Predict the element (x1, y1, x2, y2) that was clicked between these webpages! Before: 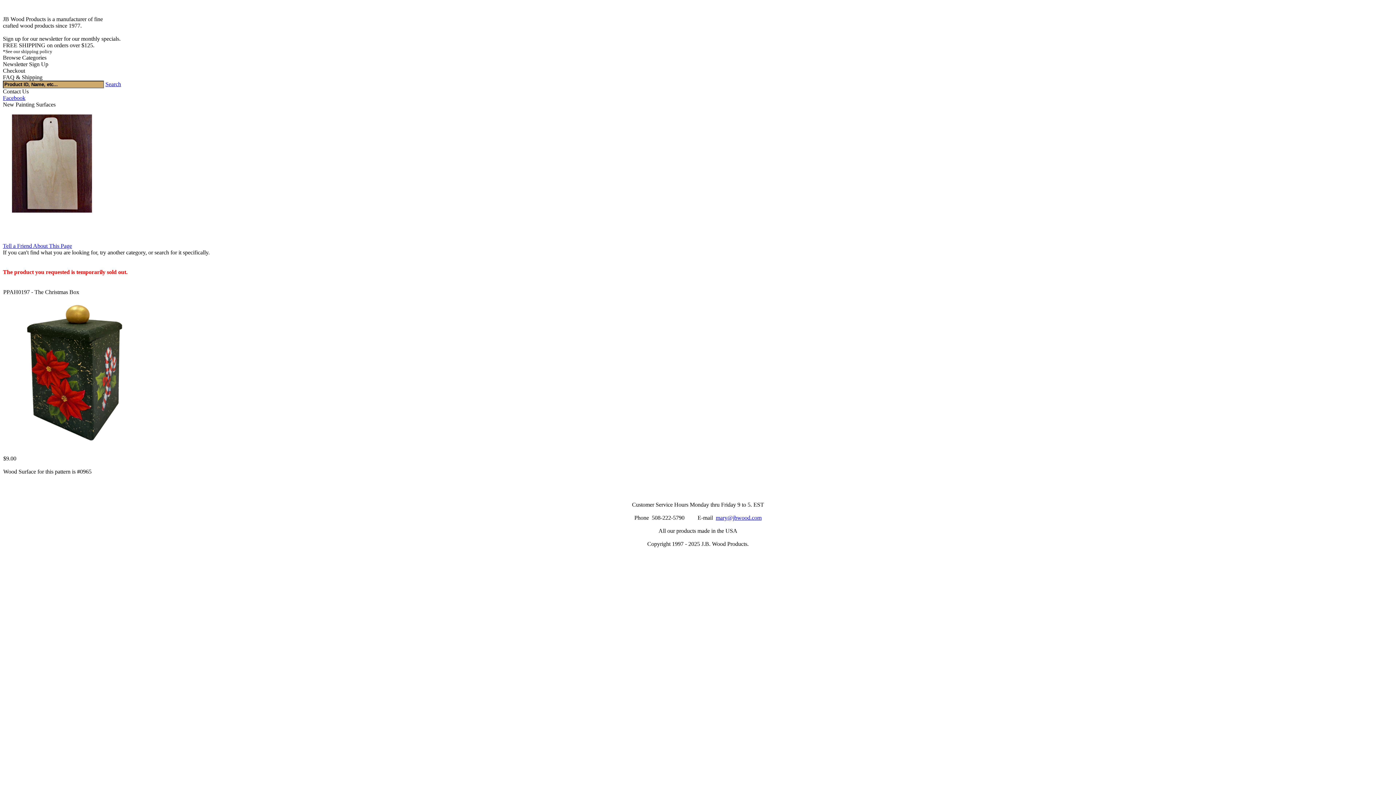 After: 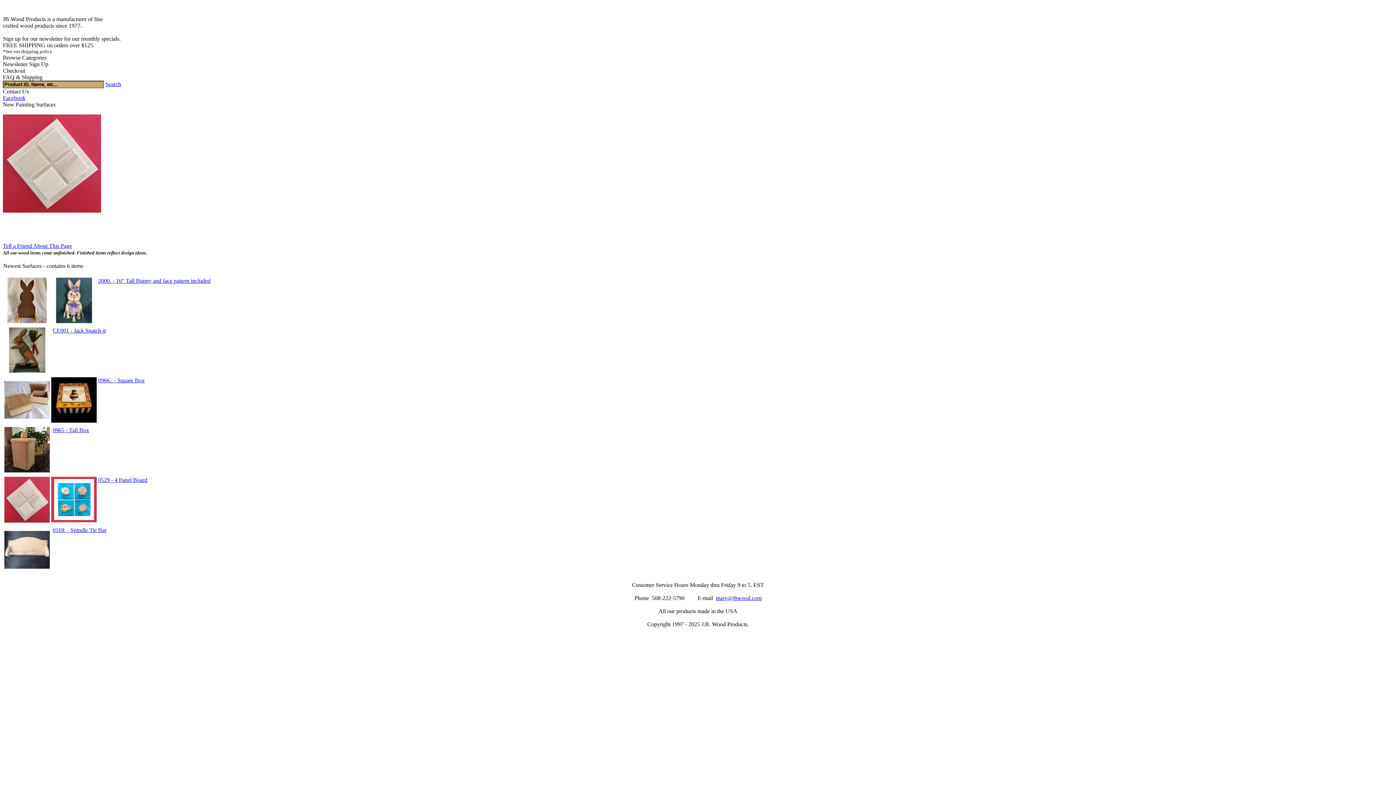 Action: bbox: (2, 207, 101, 213)